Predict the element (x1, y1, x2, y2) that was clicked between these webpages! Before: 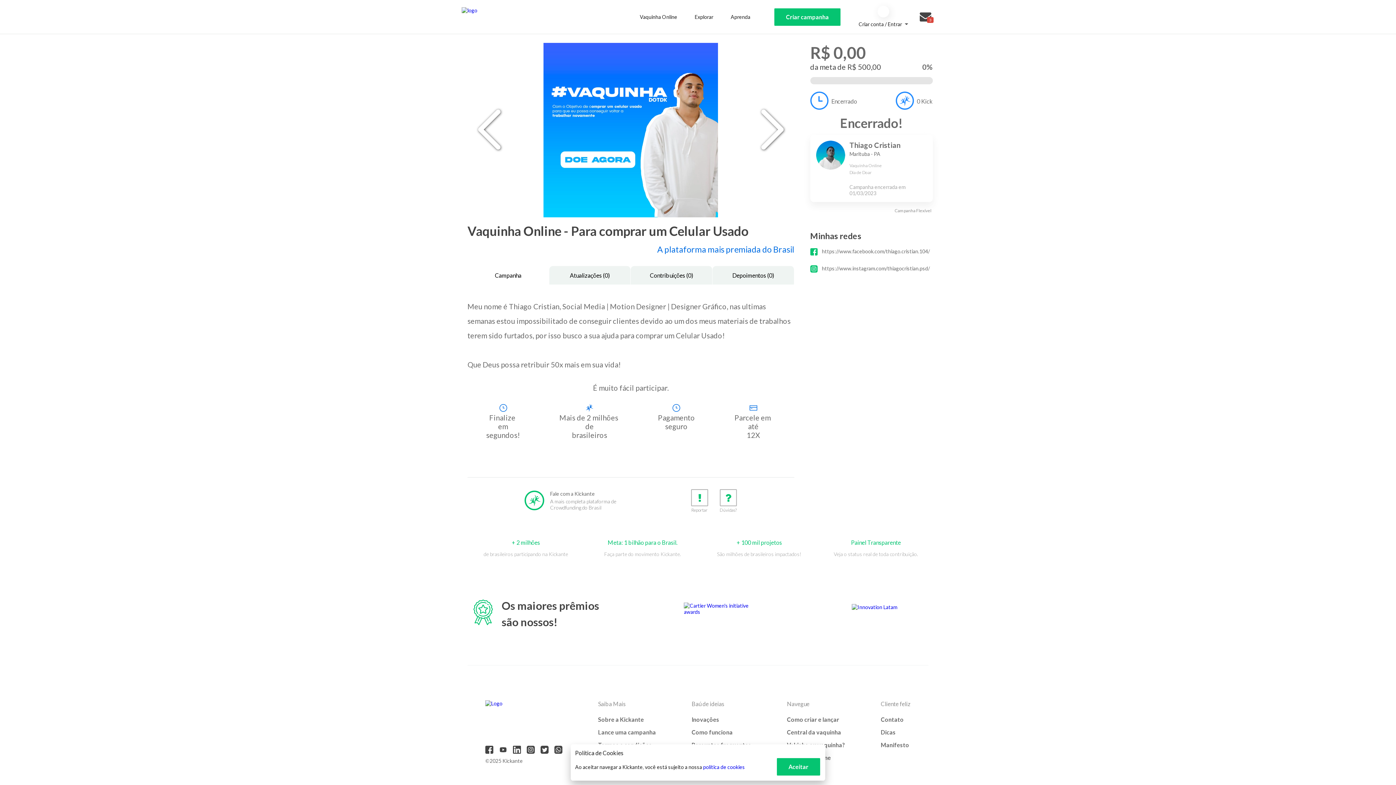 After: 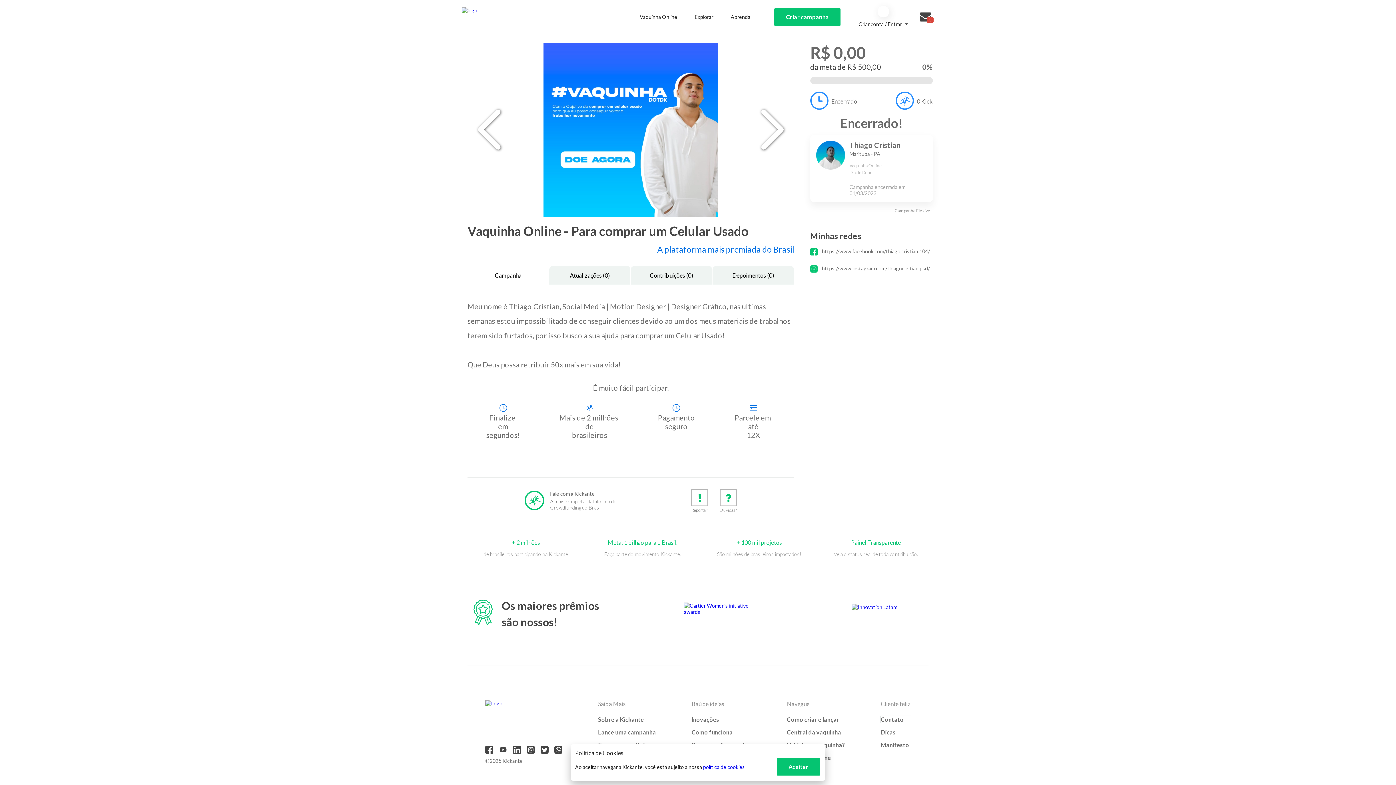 Action: label: Contato bbox: (881, 716, 910, 723)